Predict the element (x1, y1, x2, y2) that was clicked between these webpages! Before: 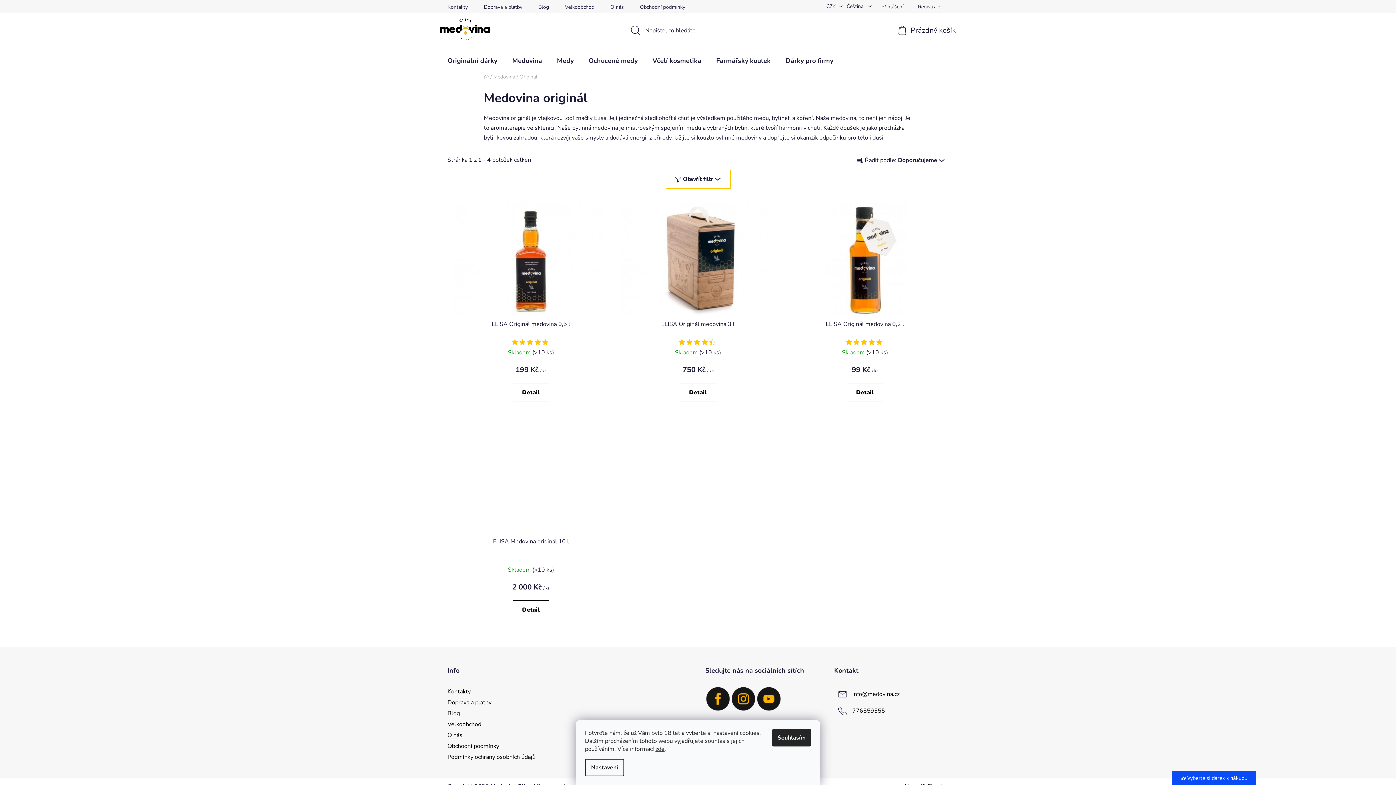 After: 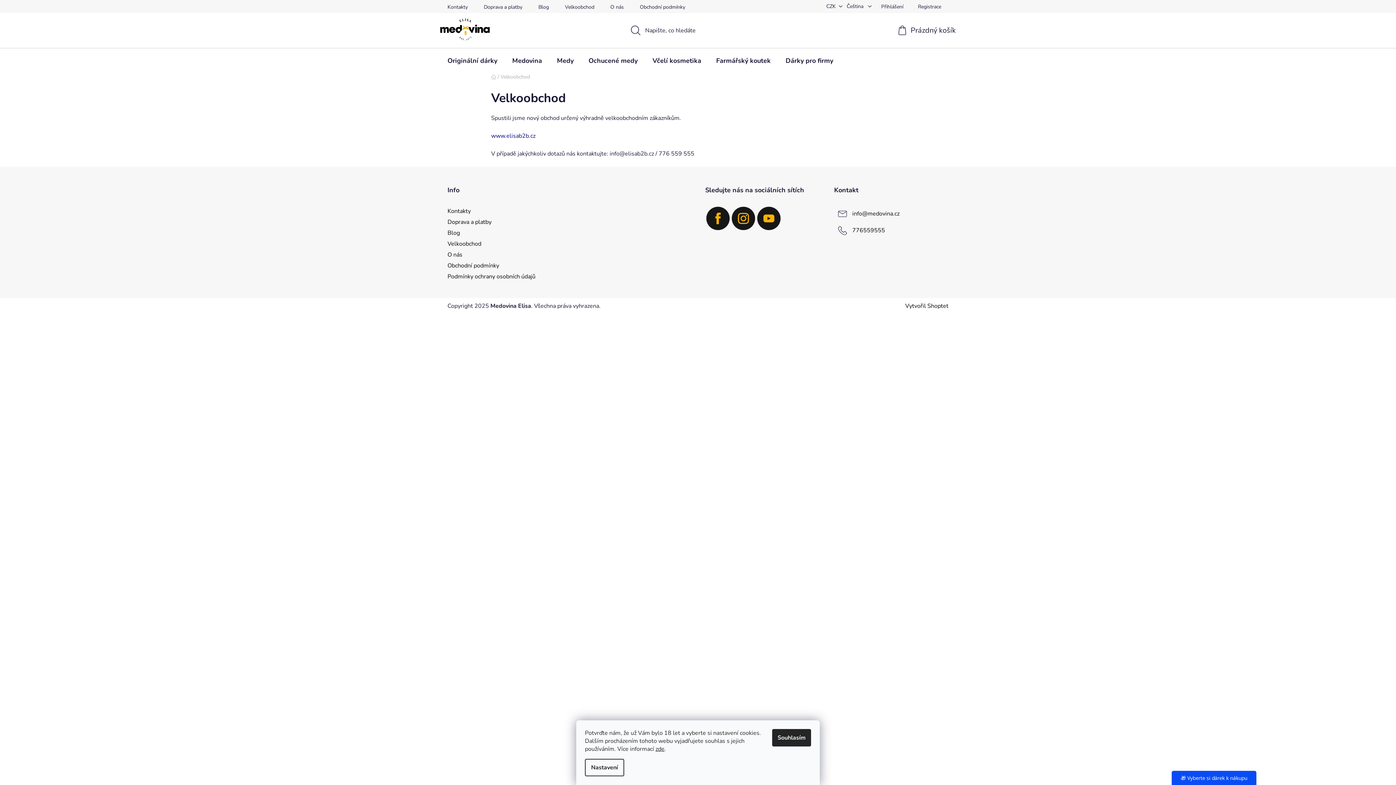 Action: label: Velkoobchod bbox: (447, 720, 481, 728)